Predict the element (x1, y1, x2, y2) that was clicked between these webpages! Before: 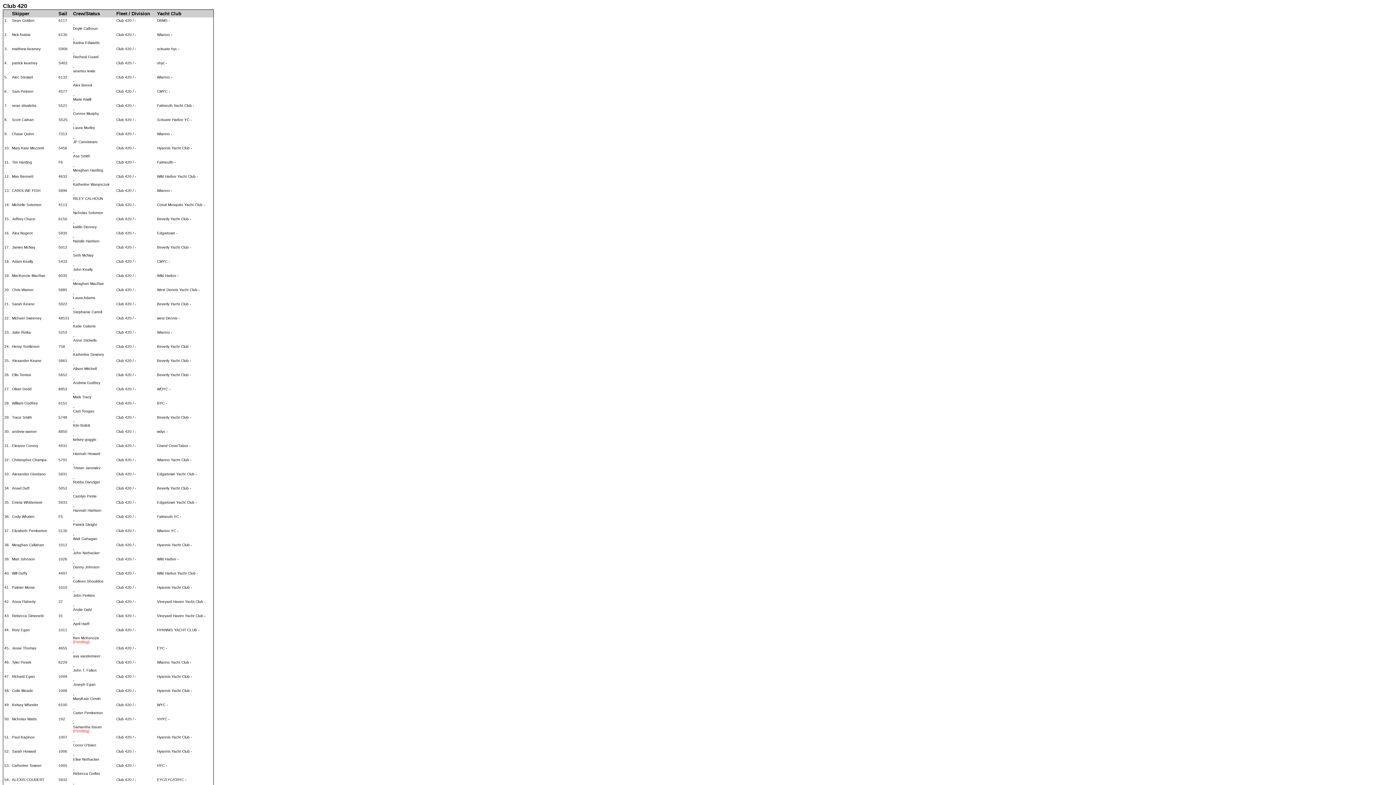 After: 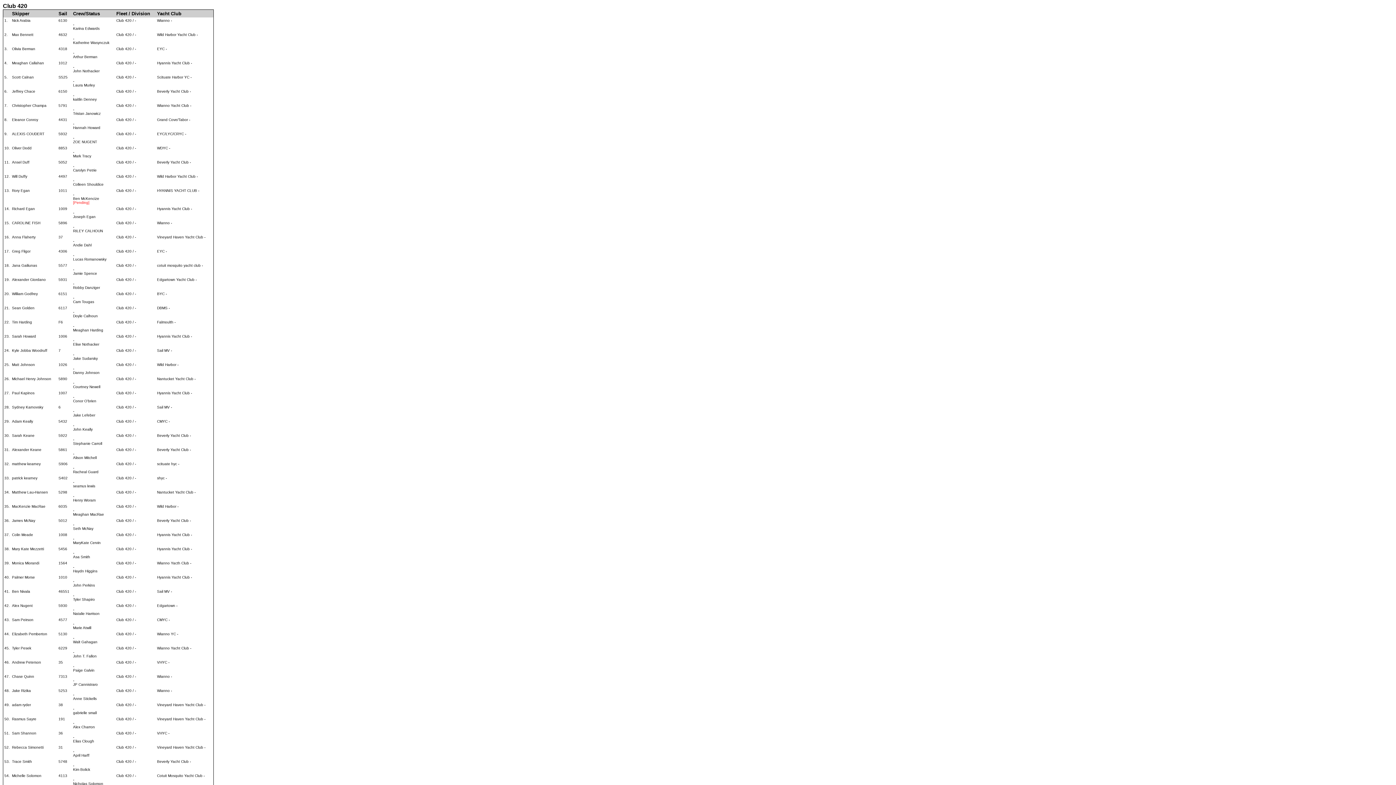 Action: bbox: (12, 10, 29, 16) label: Skipper